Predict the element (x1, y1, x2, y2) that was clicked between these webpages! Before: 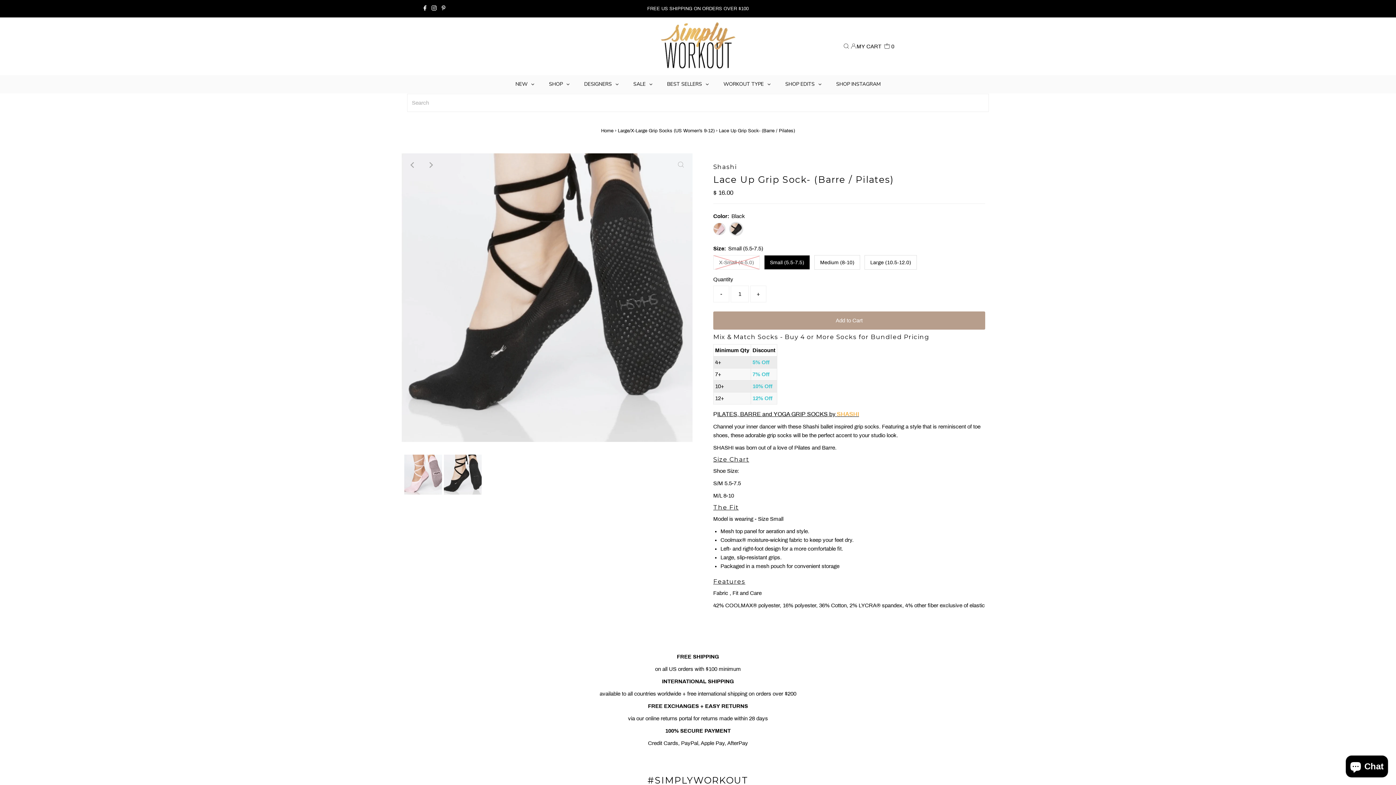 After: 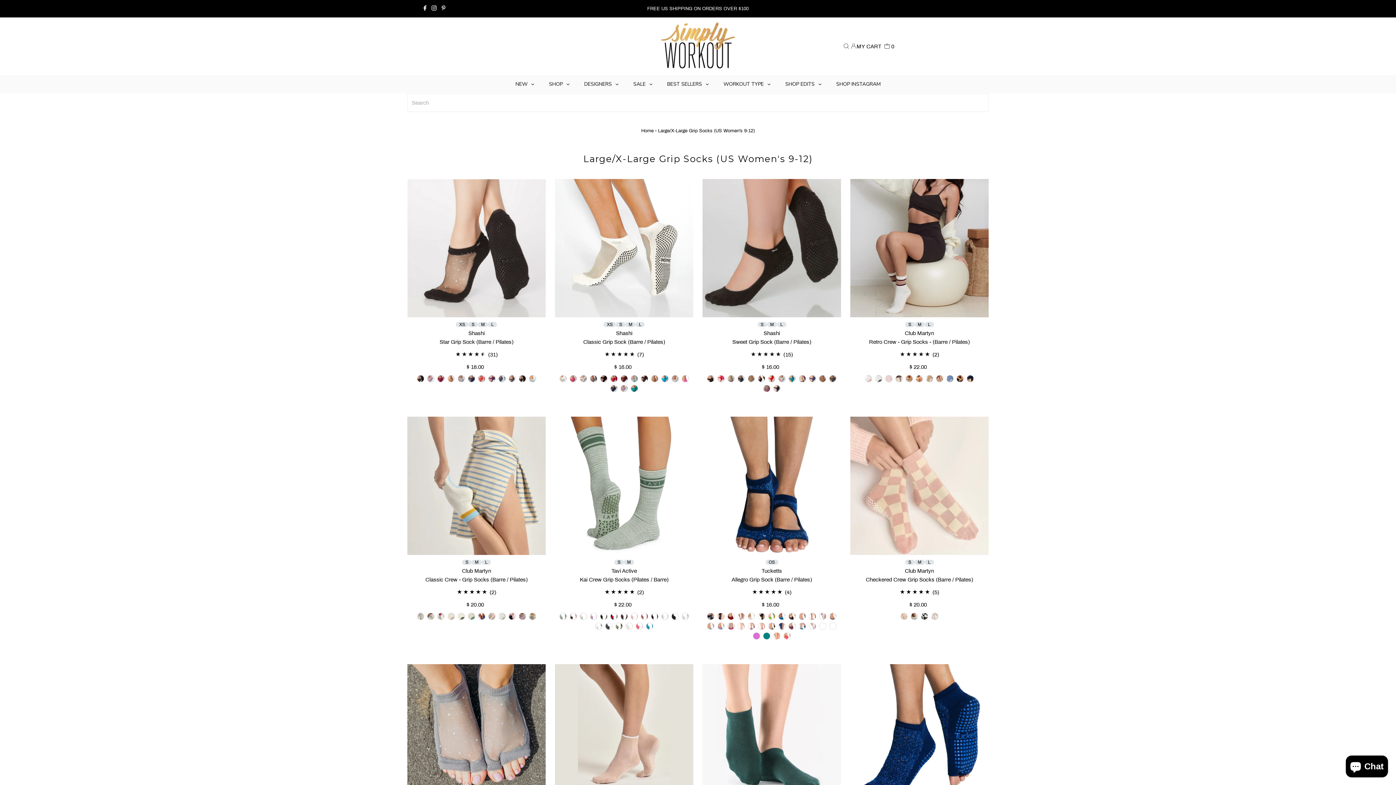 Action: label: Large/X-Large Grip Socks (US Women's 9-12) bbox: (617, 128, 714, 133)